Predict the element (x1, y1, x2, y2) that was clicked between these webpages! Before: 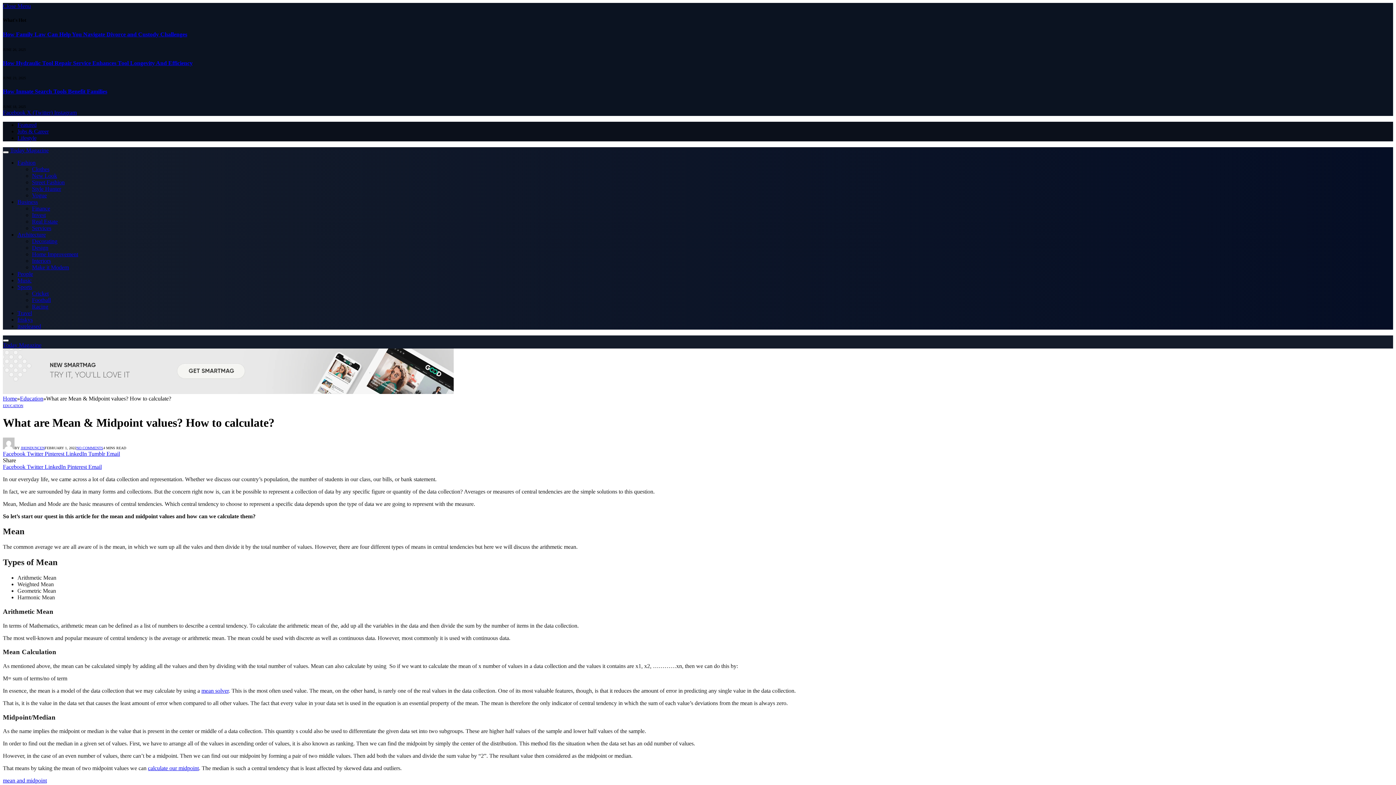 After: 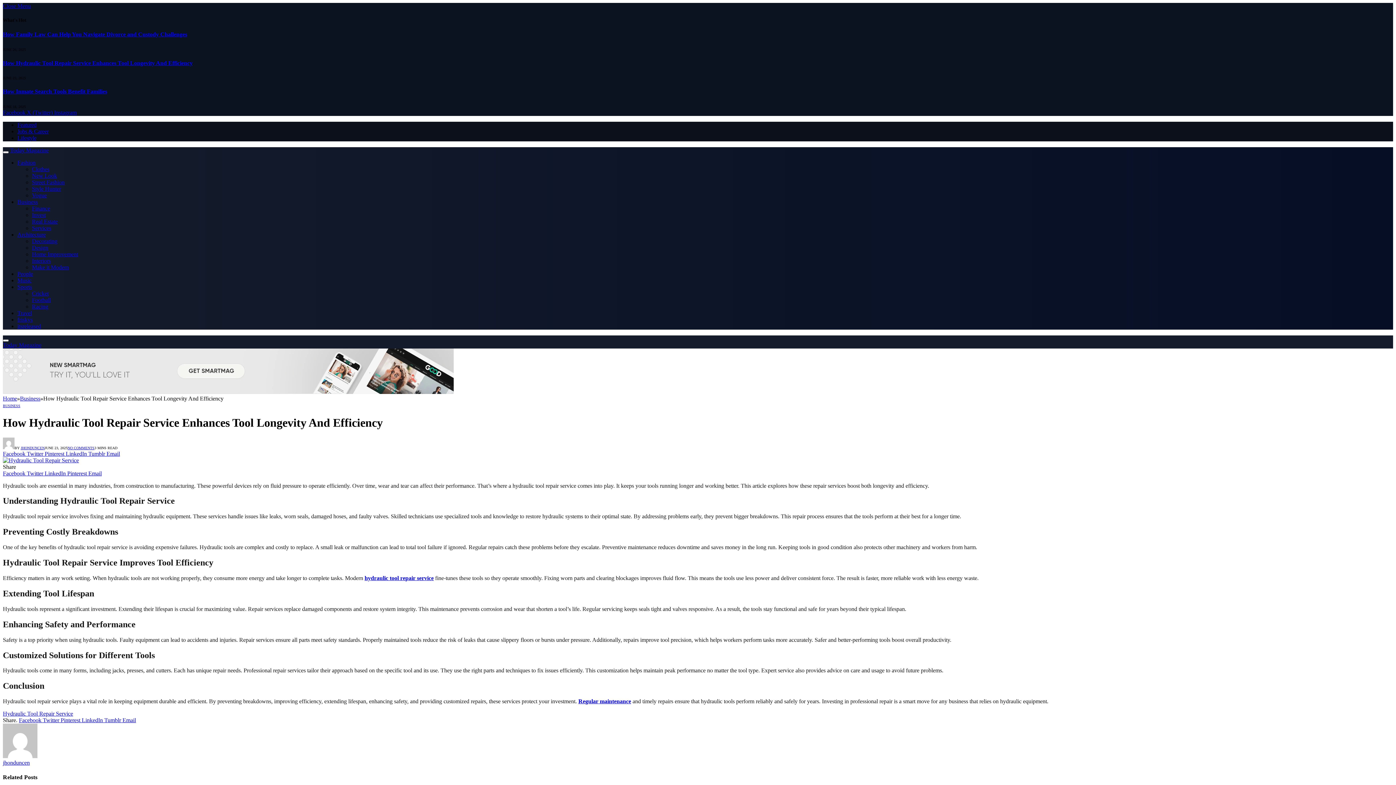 Action: label: How Hydraulic Tool Repair Service Enhances Tool Longevity And Efficiency bbox: (2, 59, 192, 66)